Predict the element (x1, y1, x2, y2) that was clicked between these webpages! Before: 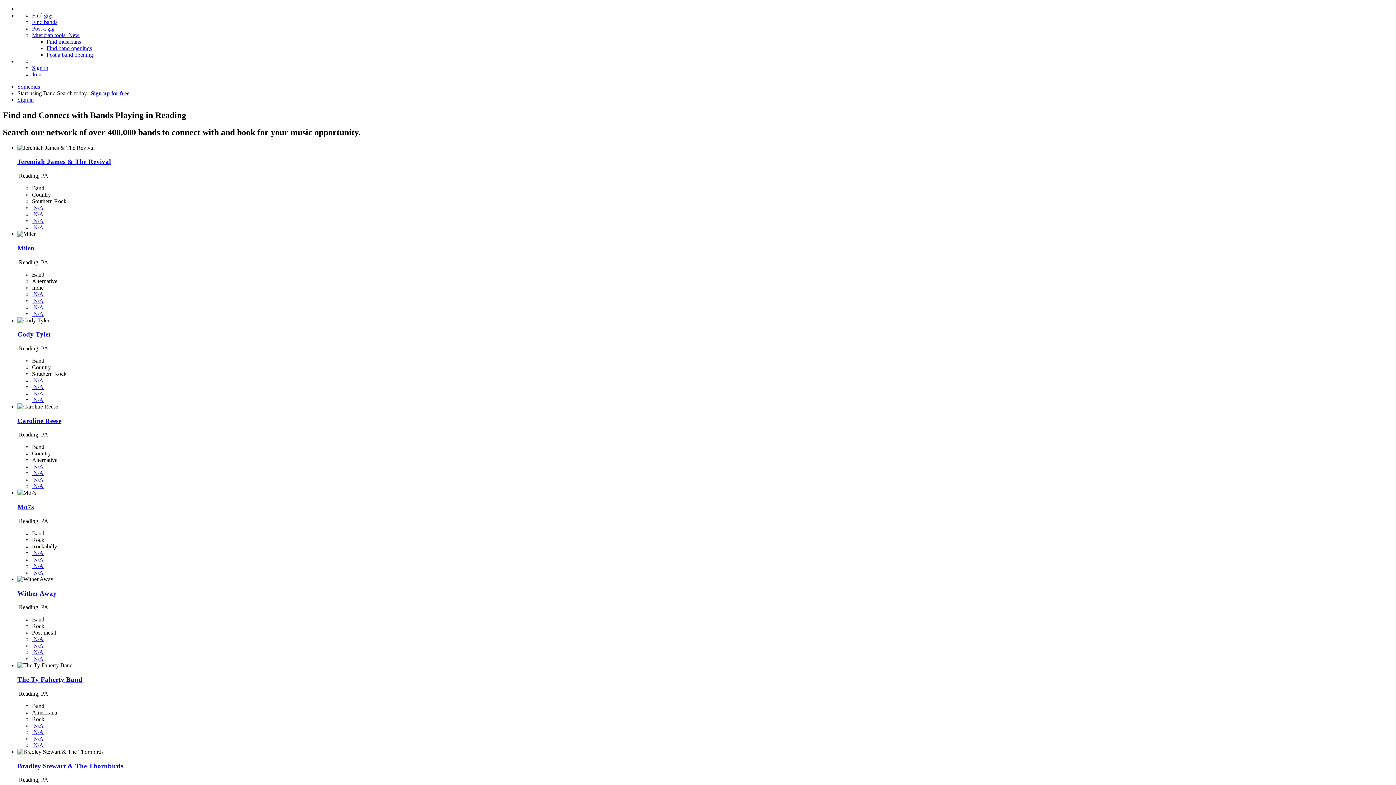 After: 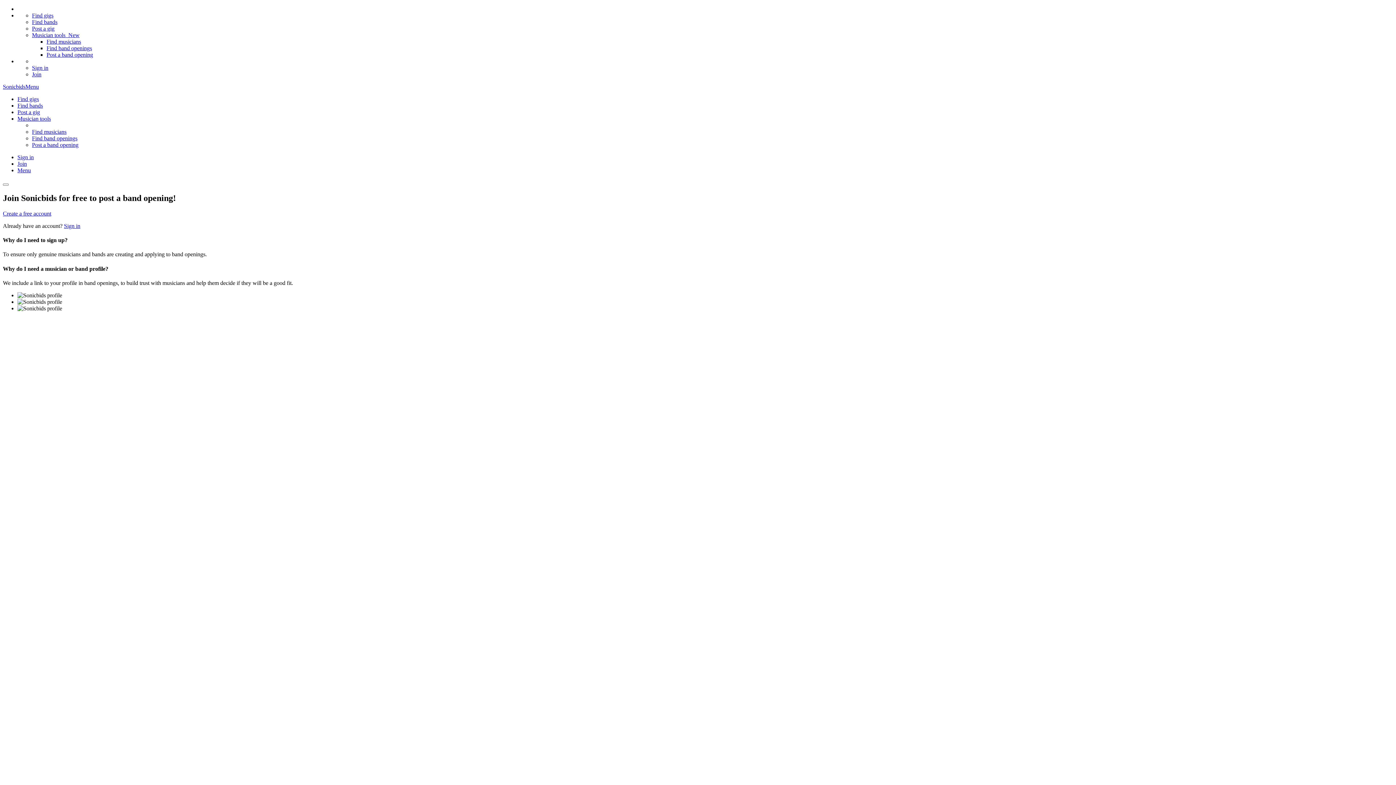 Action: label: Find gigs bbox: (32, 12, 53, 18)